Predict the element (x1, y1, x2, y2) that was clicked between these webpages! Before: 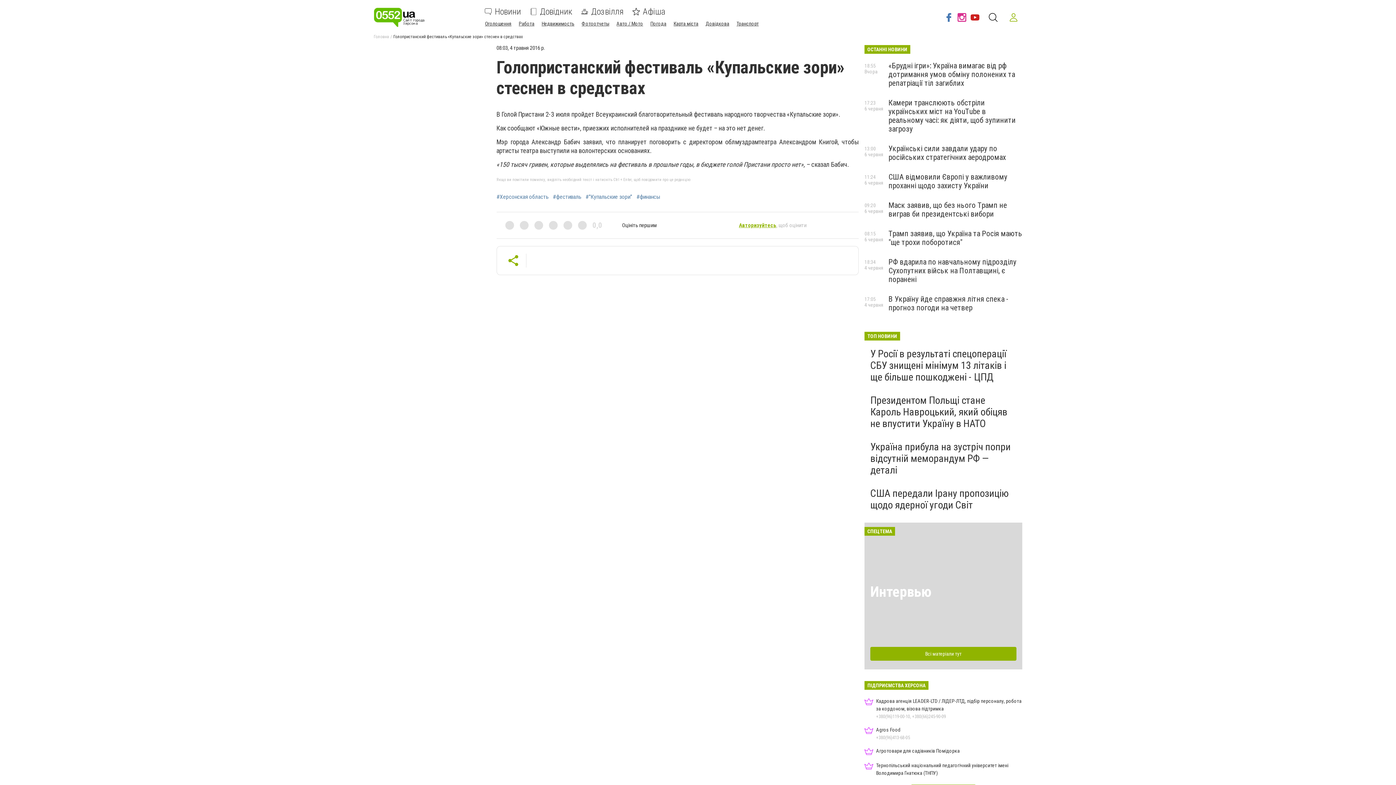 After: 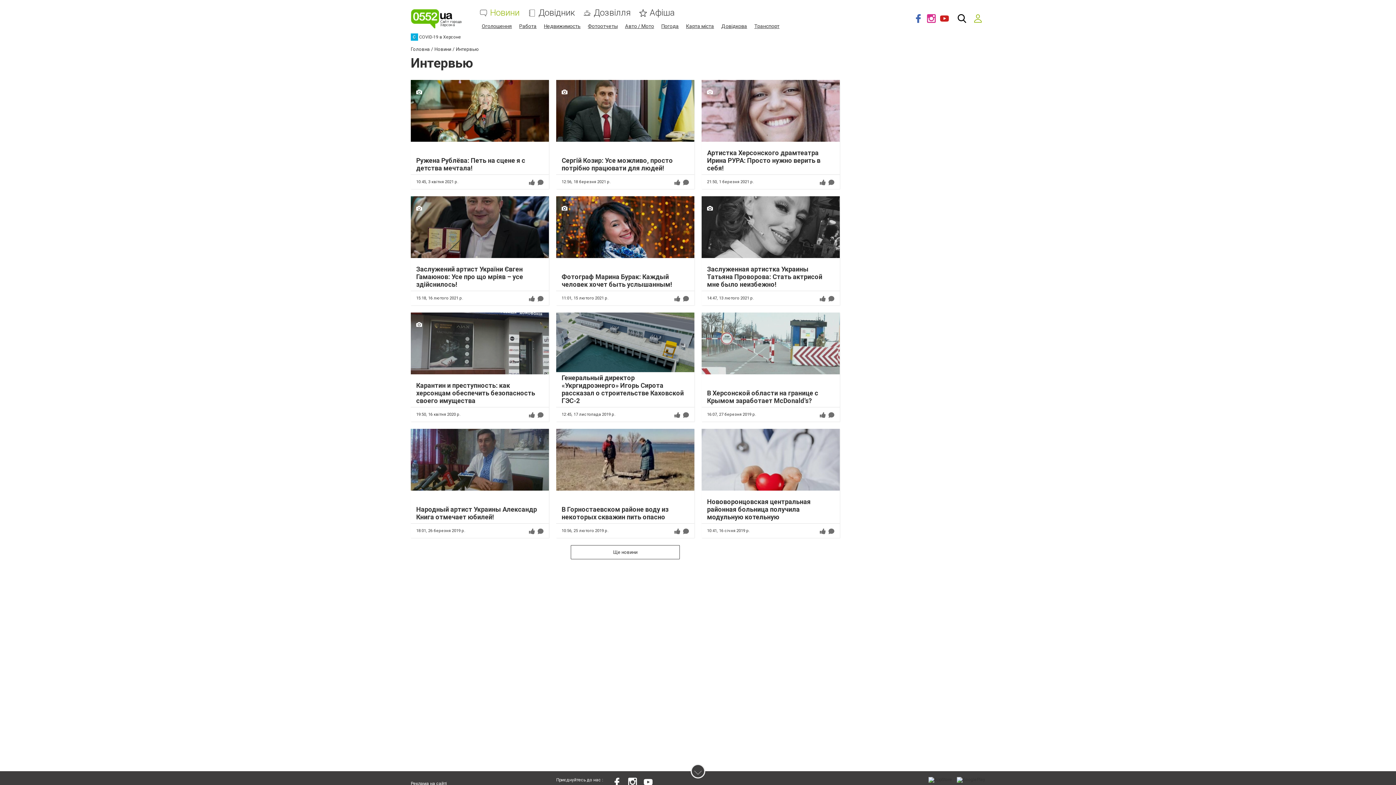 Action: bbox: (870, 583, 931, 600) label: Интервью